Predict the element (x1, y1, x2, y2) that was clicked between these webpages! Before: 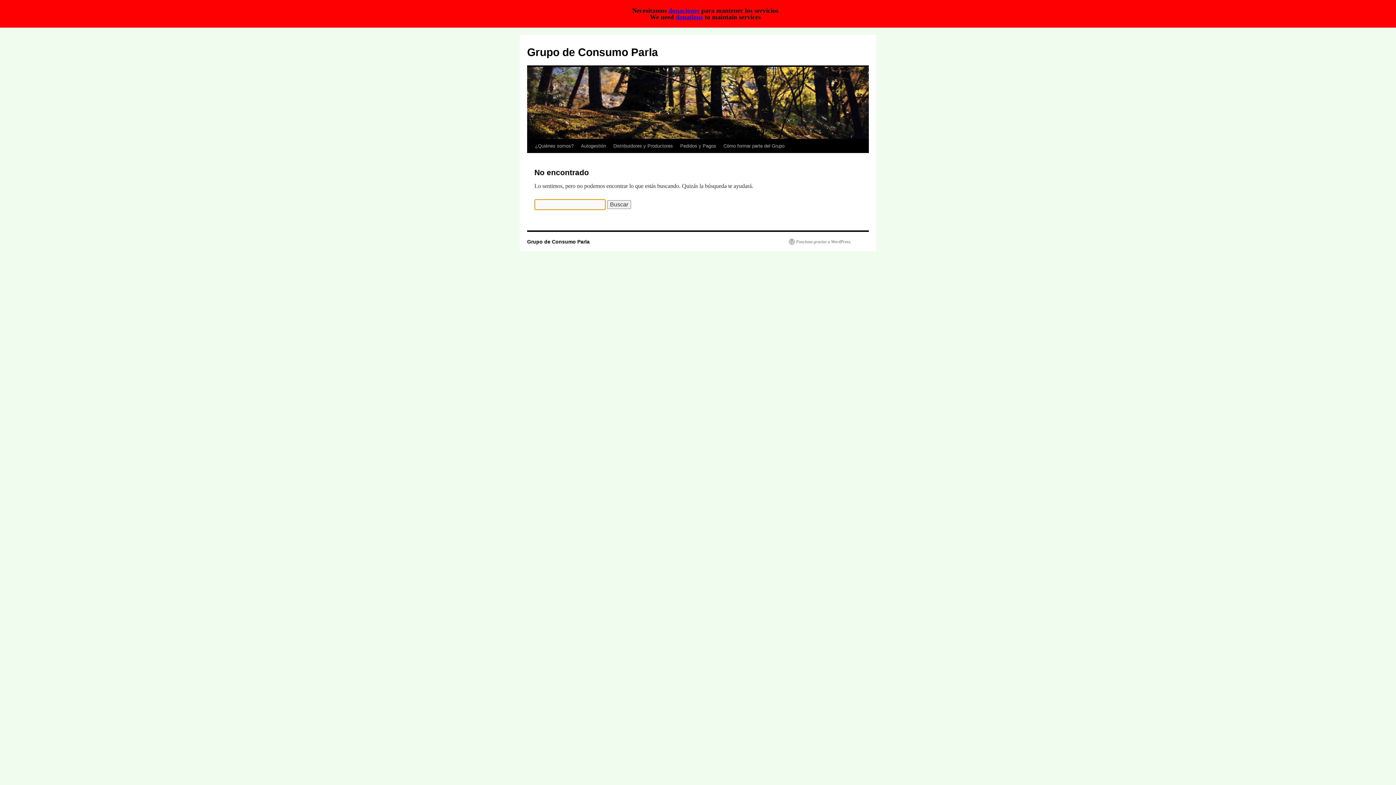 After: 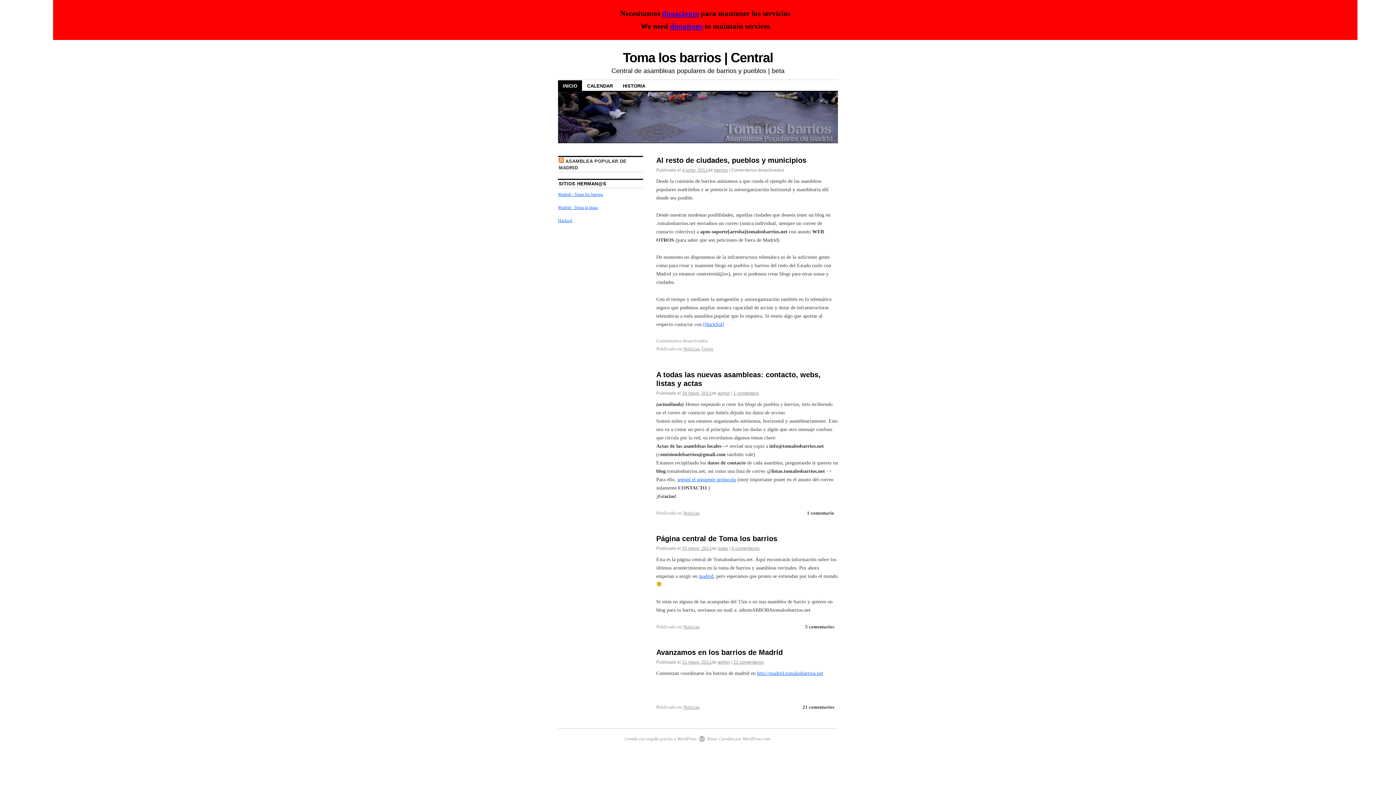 Action: bbox: (531, 139, 577, 153) label: ¿Quiénes somos?